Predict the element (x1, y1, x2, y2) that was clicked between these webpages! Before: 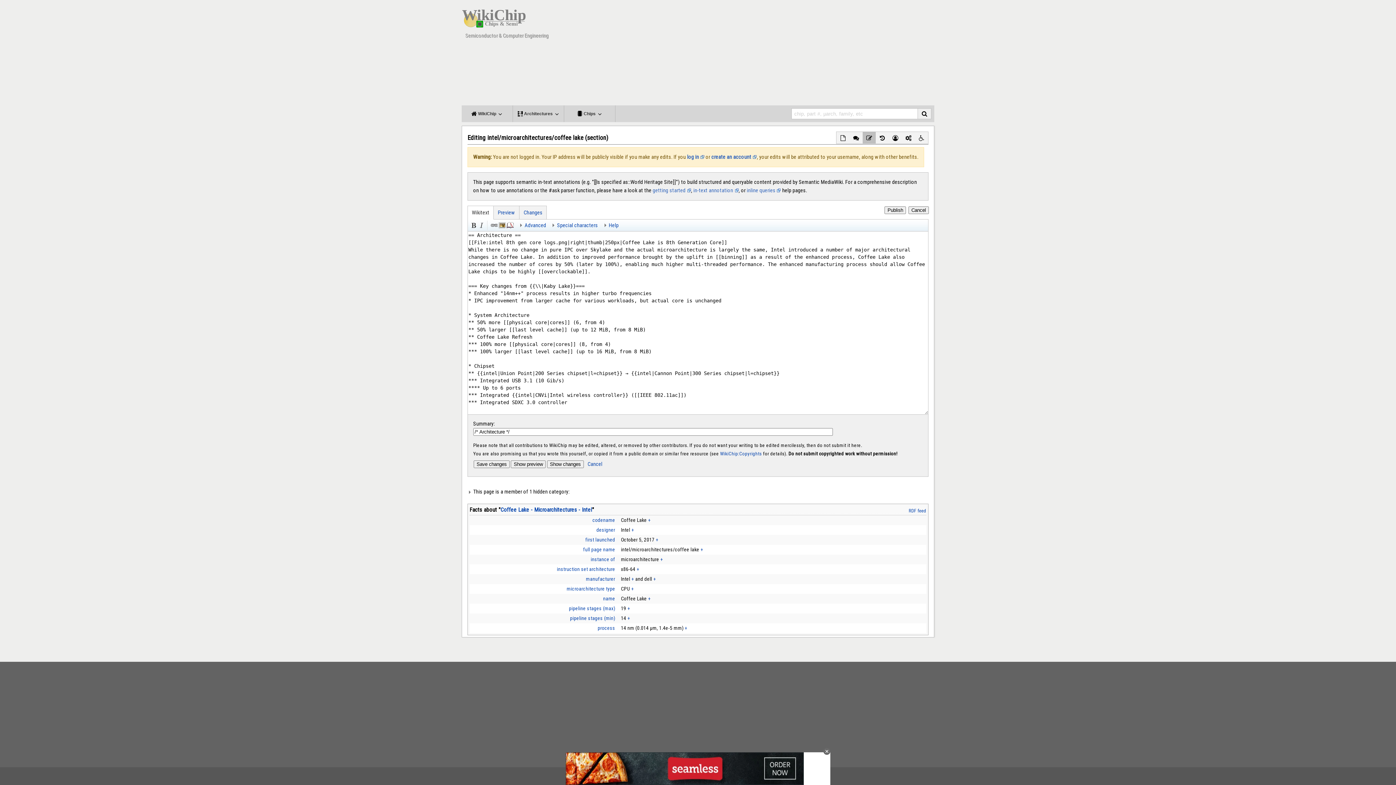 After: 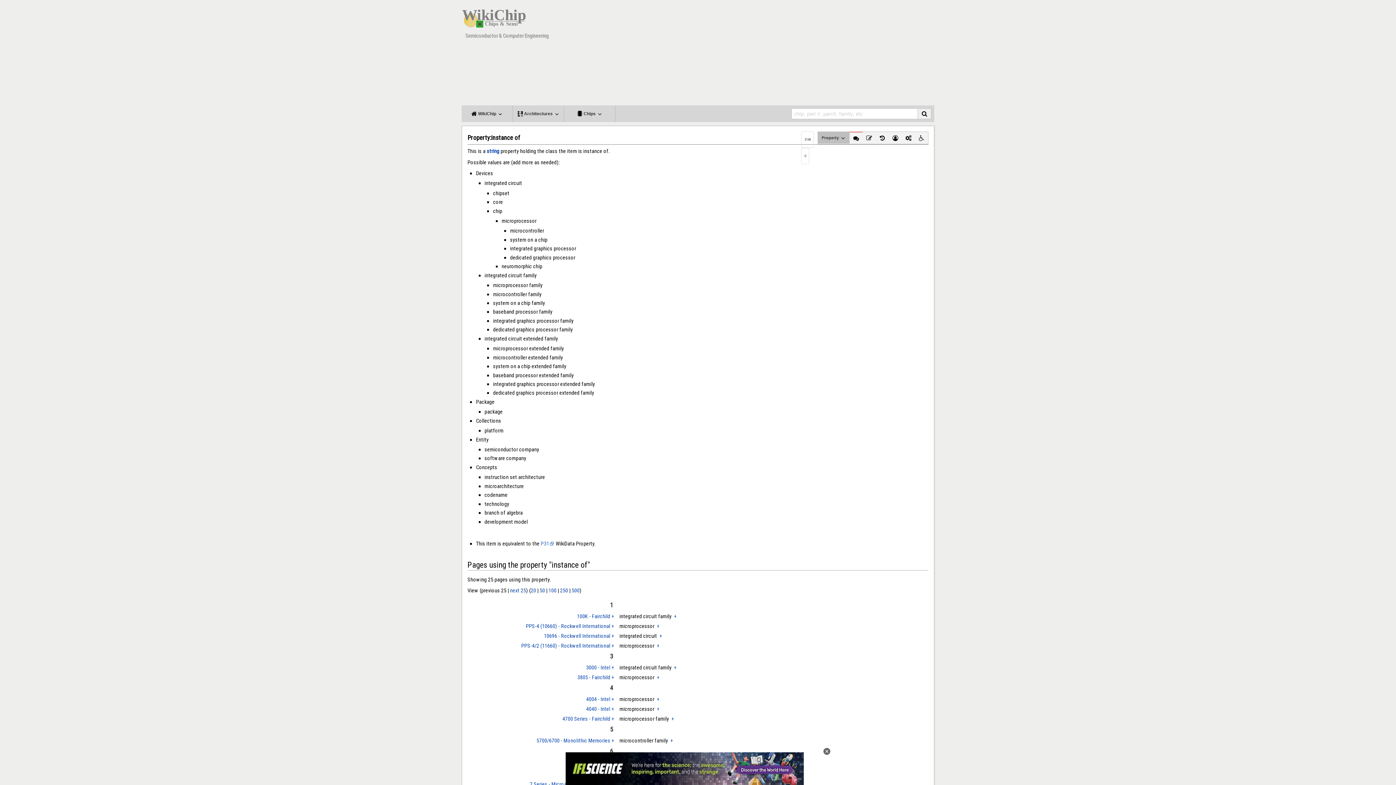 Action: bbox: (590, 556, 615, 562) label: instance of